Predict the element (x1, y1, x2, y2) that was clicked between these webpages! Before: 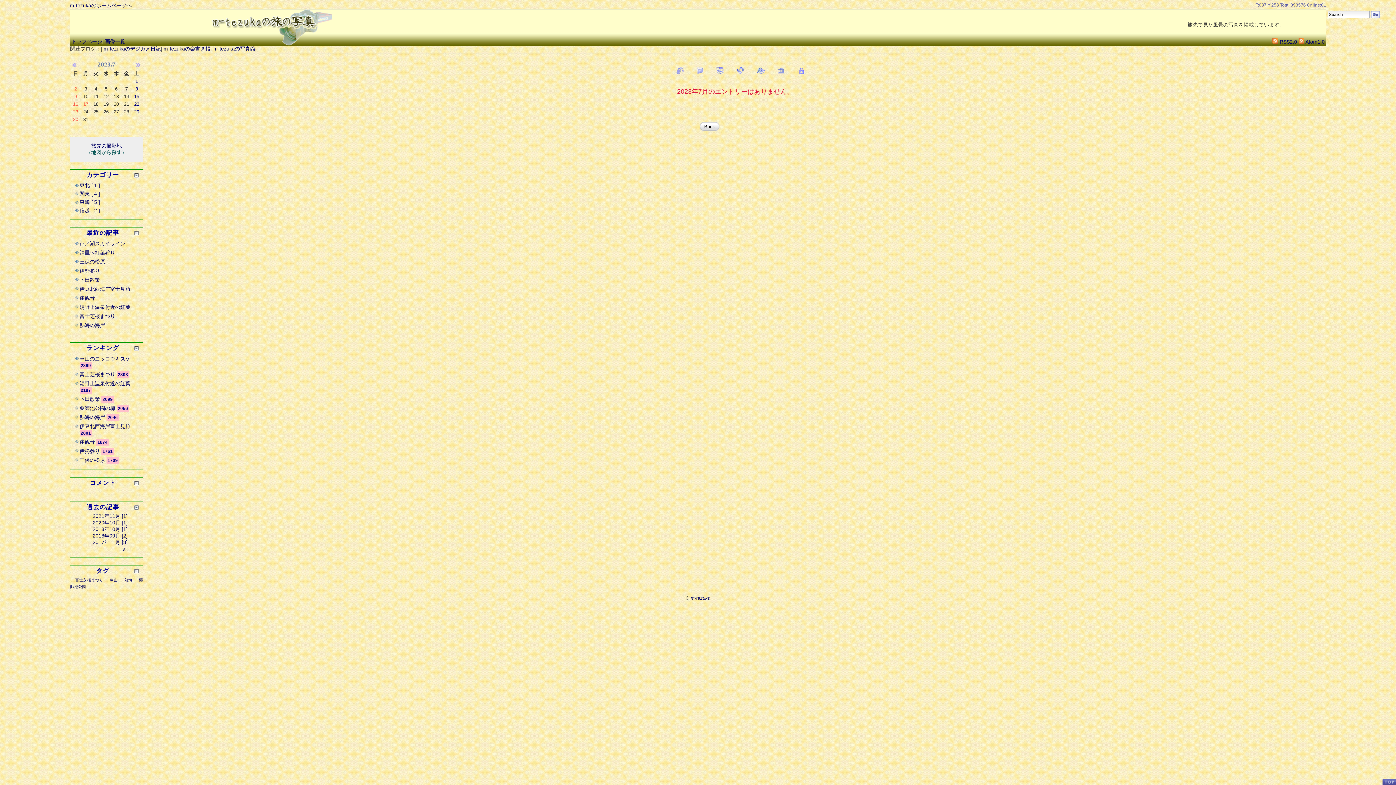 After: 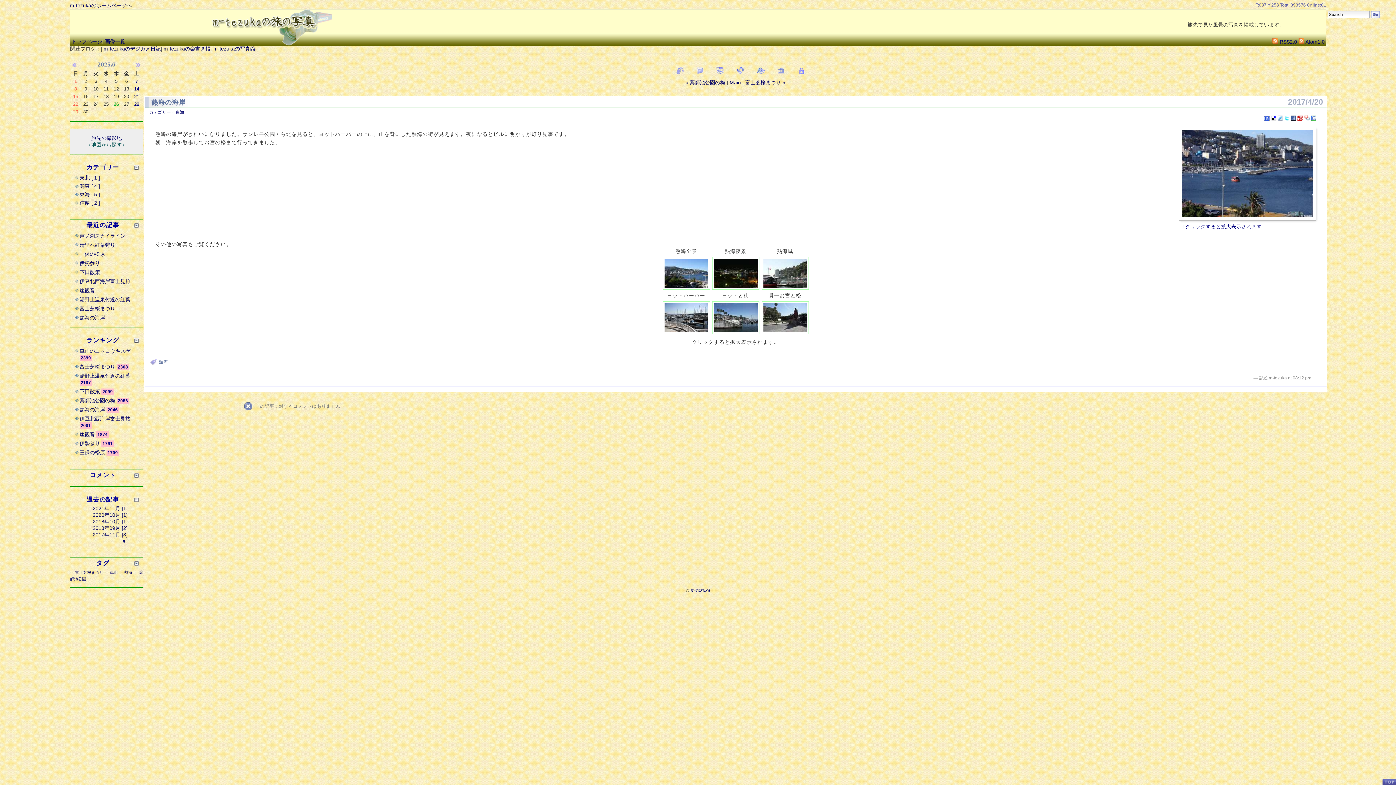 Action: bbox: (79, 322, 105, 328) label: 熱海の海岸